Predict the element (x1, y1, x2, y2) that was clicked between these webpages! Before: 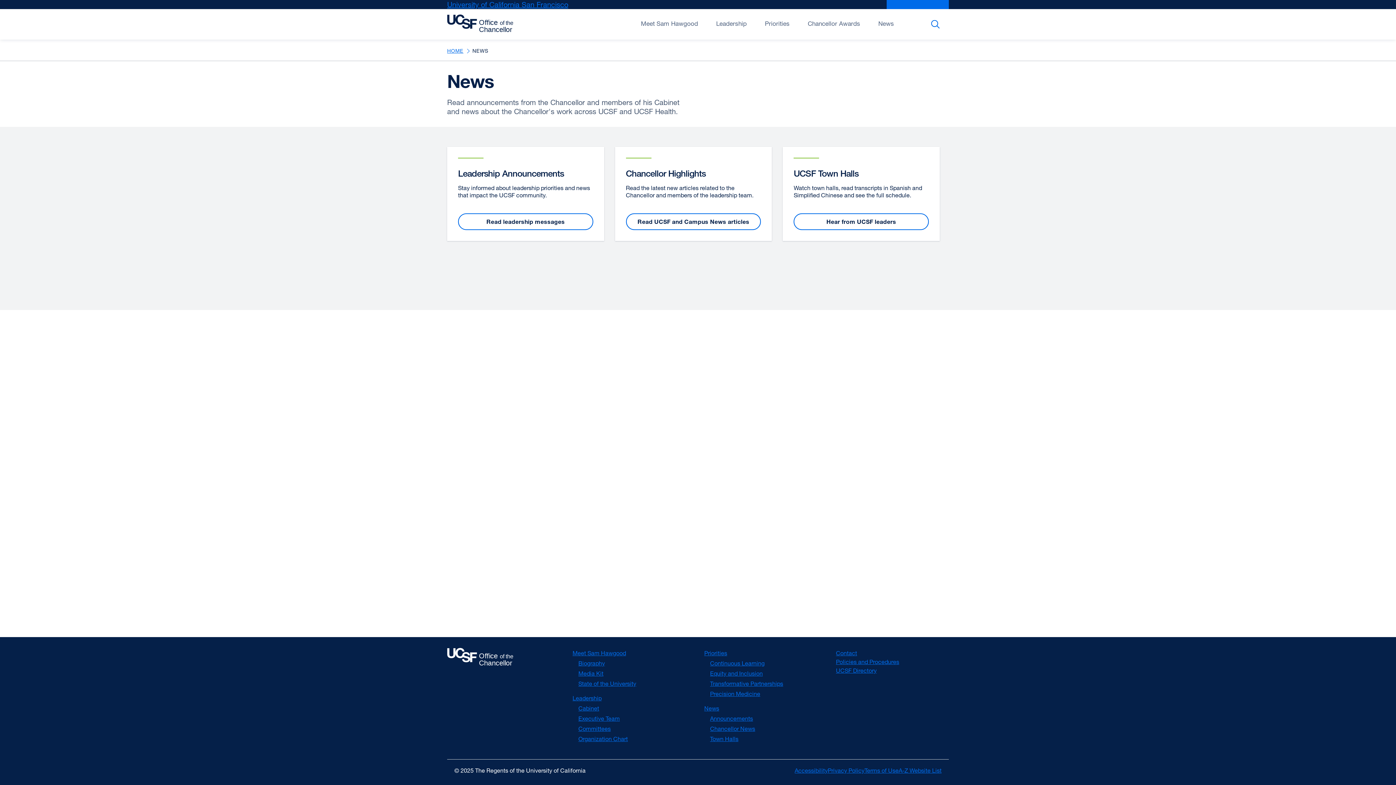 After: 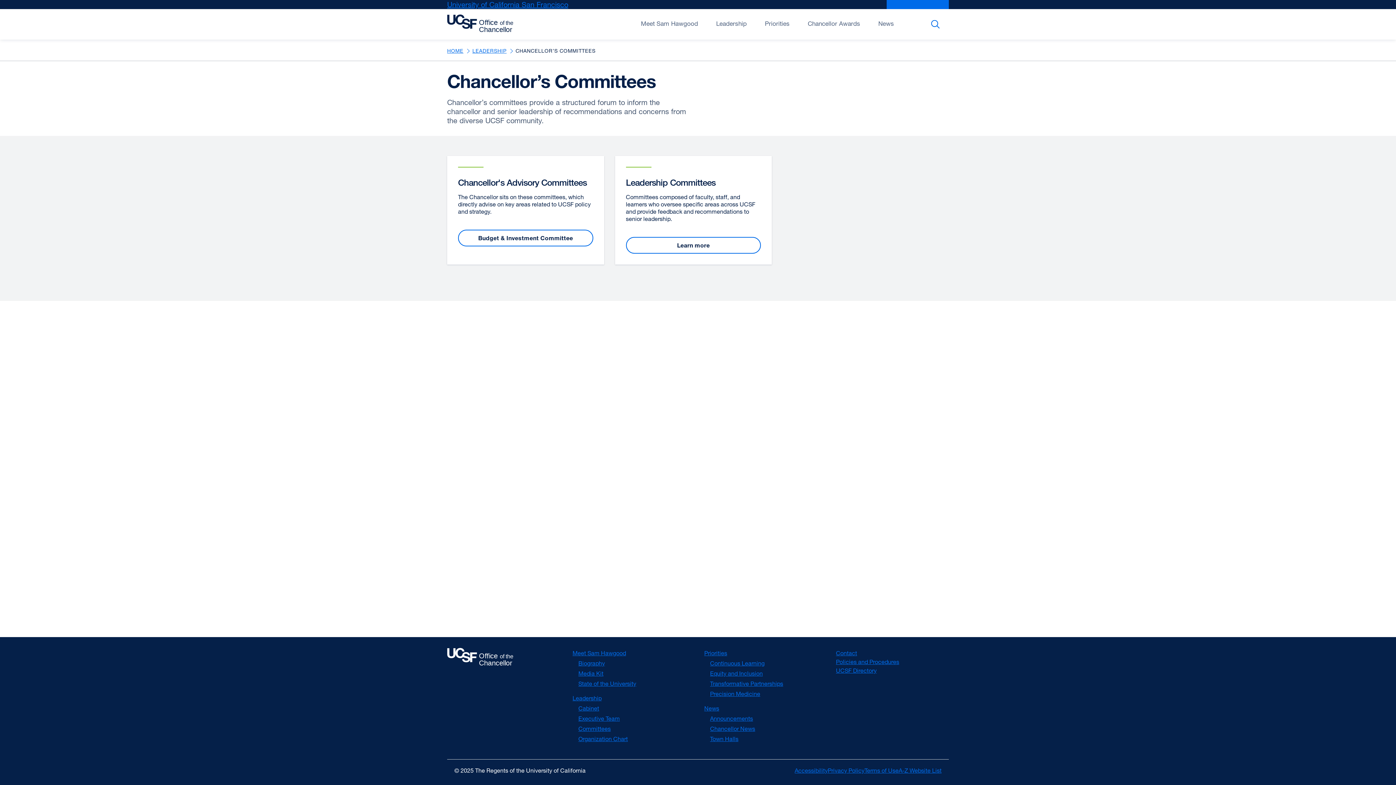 Action: label: Committees bbox: (578, 725, 610, 732)